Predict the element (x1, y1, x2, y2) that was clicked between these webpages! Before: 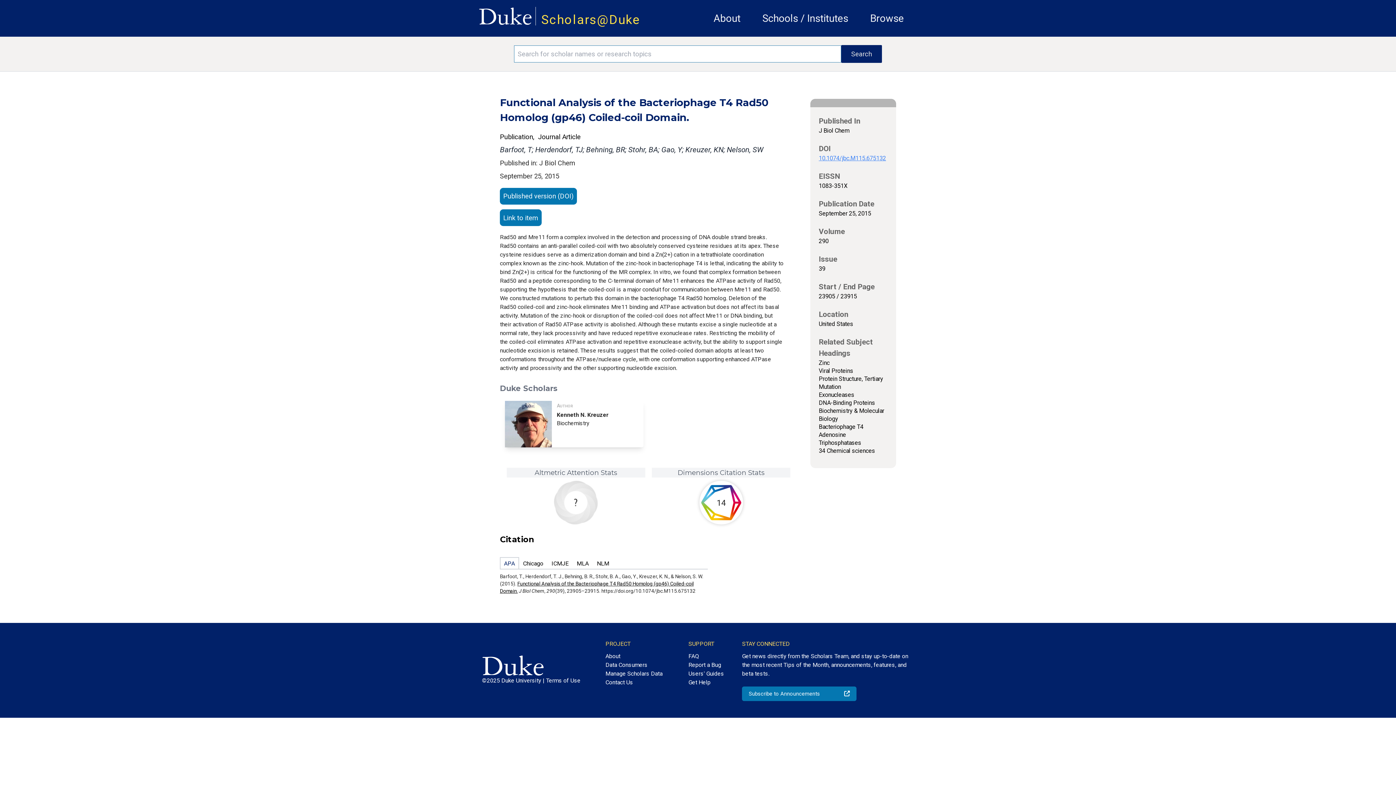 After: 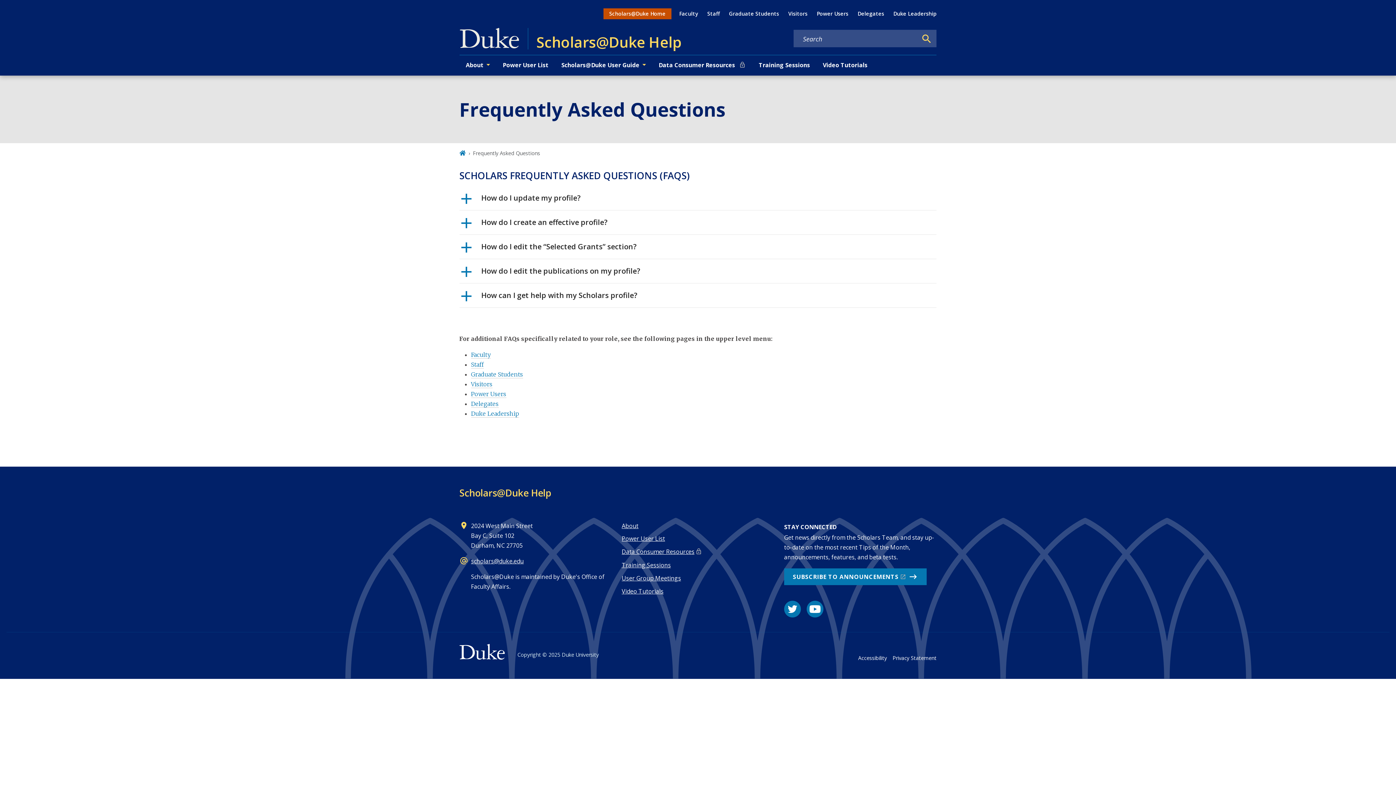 Action: bbox: (688, 648, 724, 660) label: FAQ